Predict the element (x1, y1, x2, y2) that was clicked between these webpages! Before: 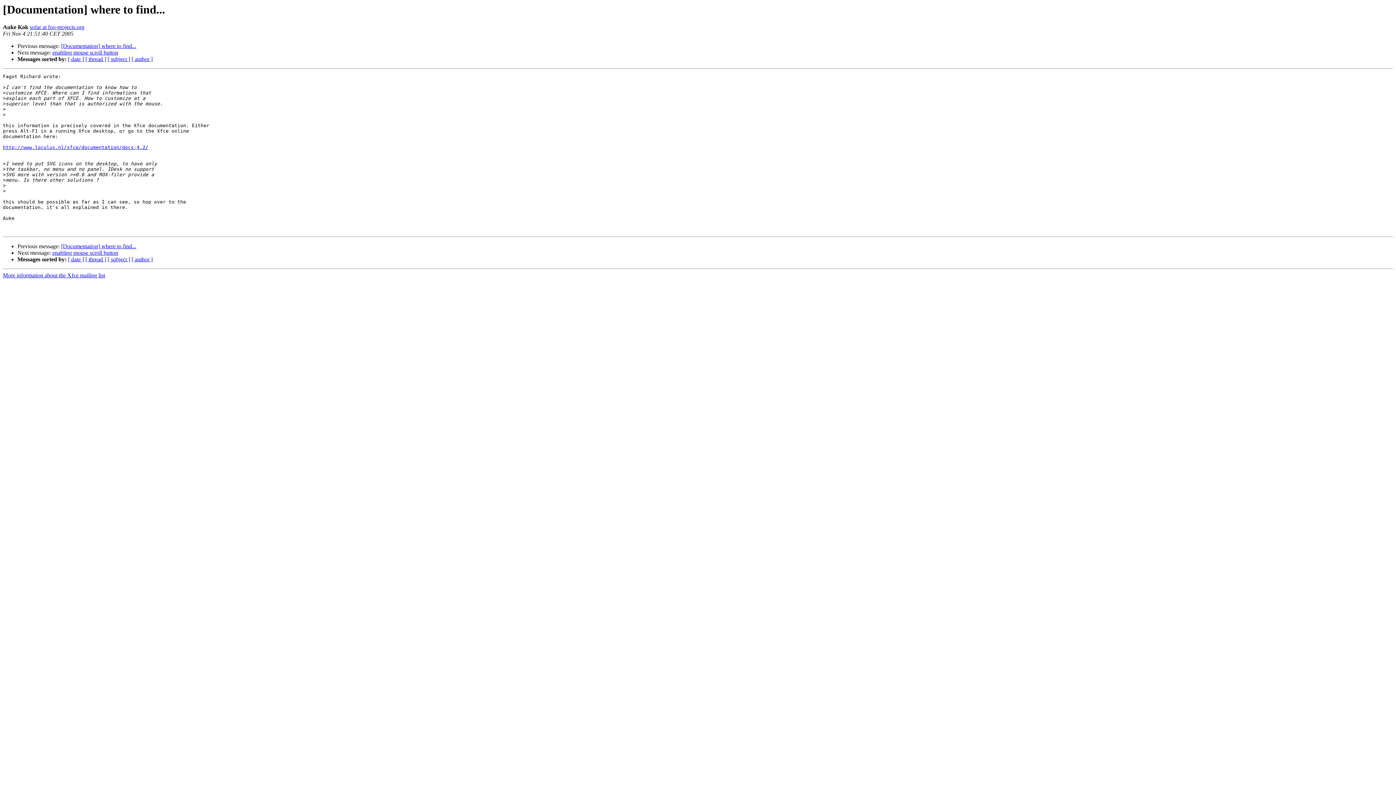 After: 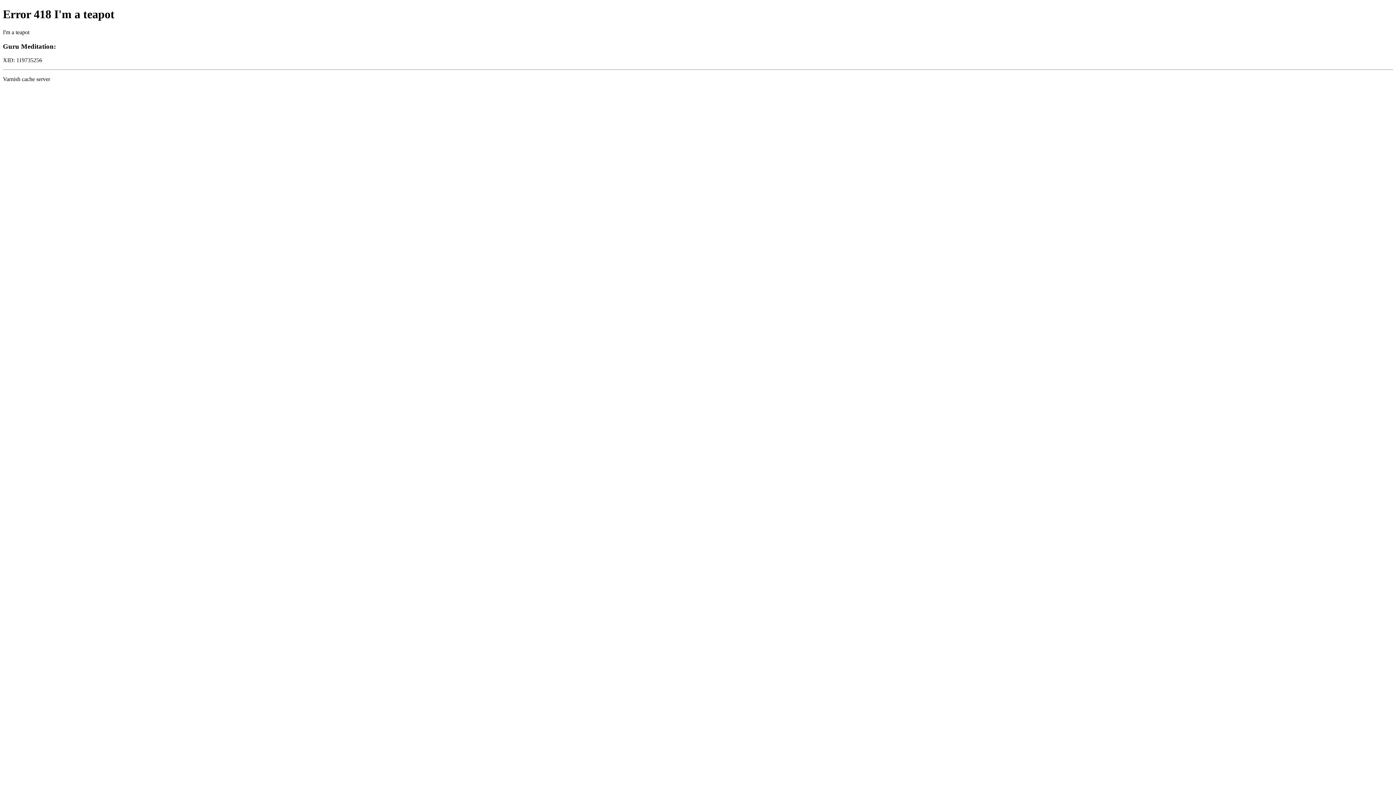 Action: bbox: (2, 144, 148, 150) label: http://www.loculus.nl/xfce/documentation/docs-4.2/